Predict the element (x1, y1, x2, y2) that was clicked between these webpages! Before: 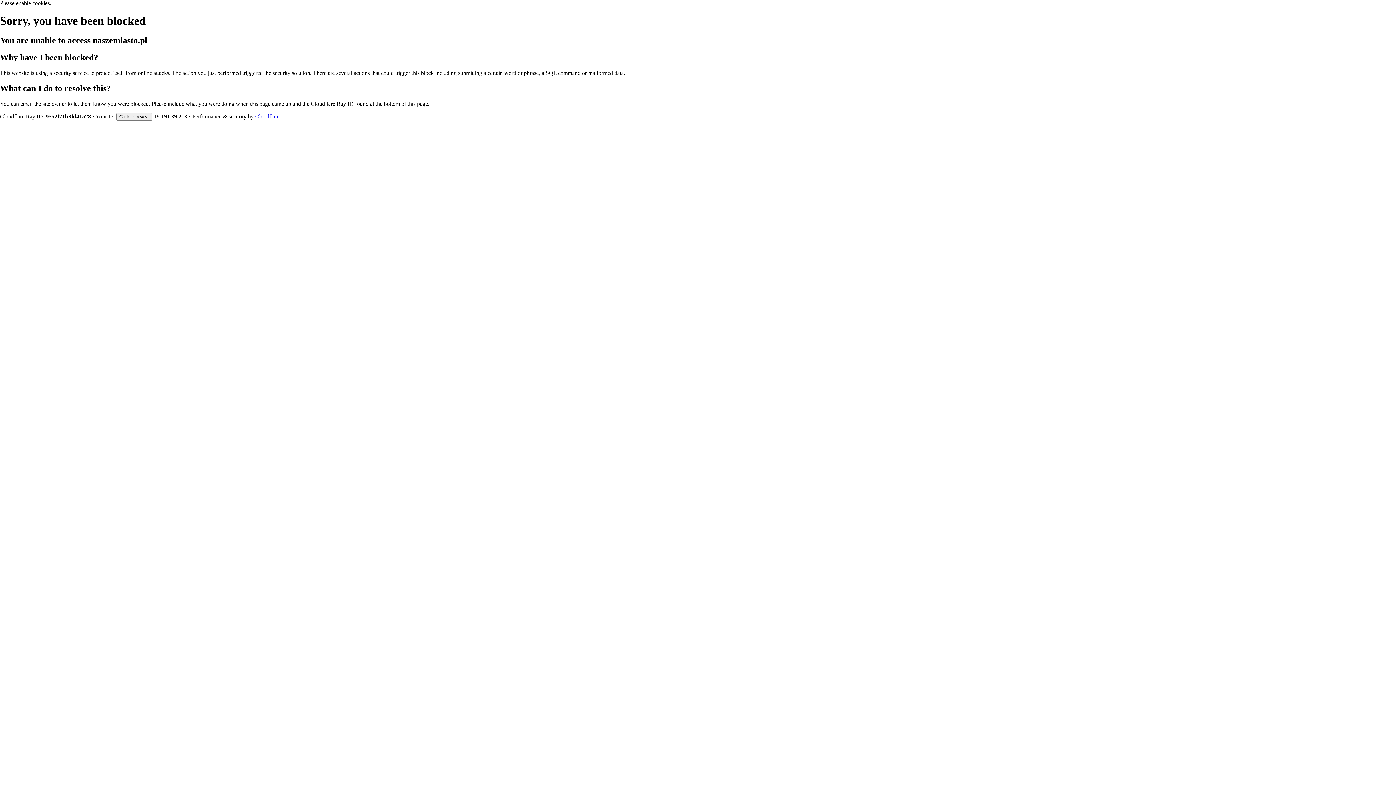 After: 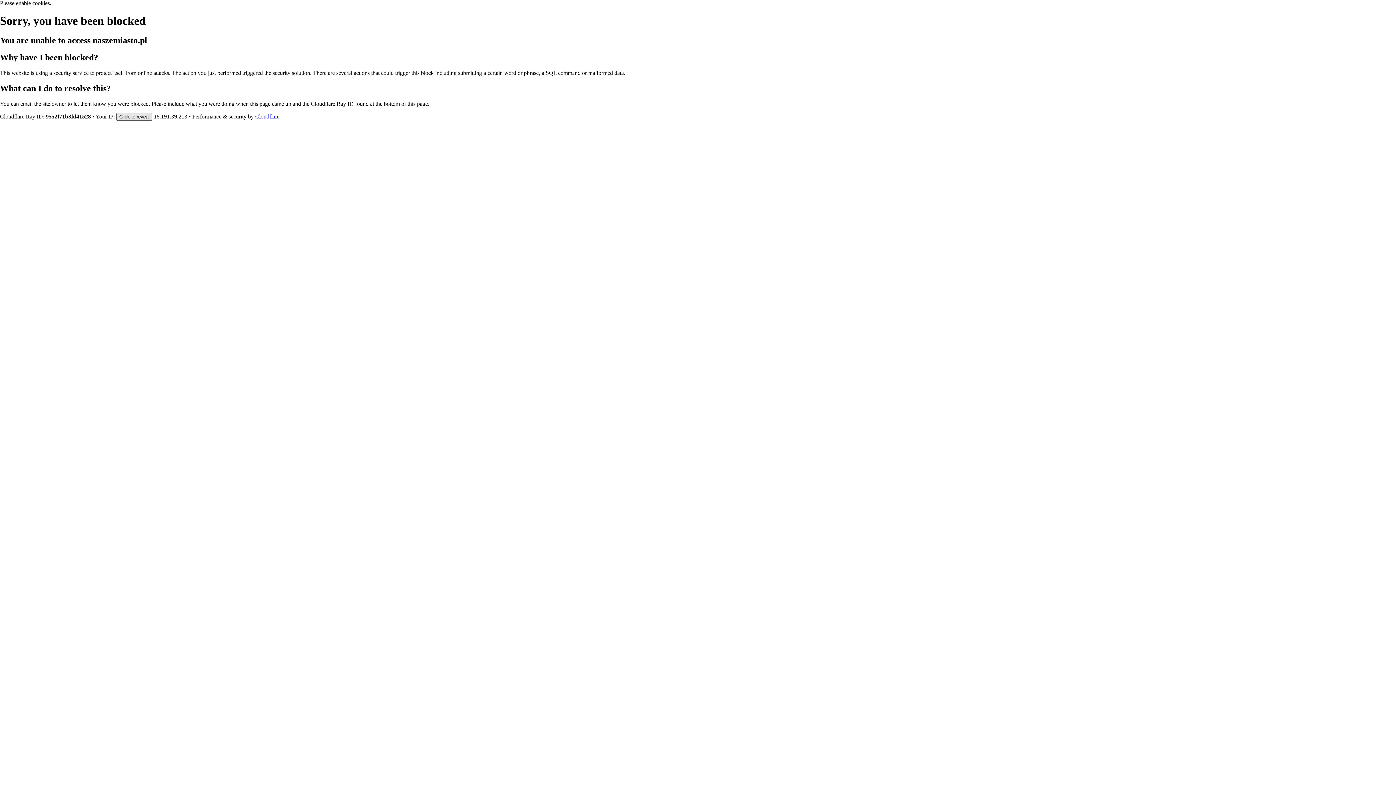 Action: label: Click to reveal bbox: (116, 112, 152, 120)